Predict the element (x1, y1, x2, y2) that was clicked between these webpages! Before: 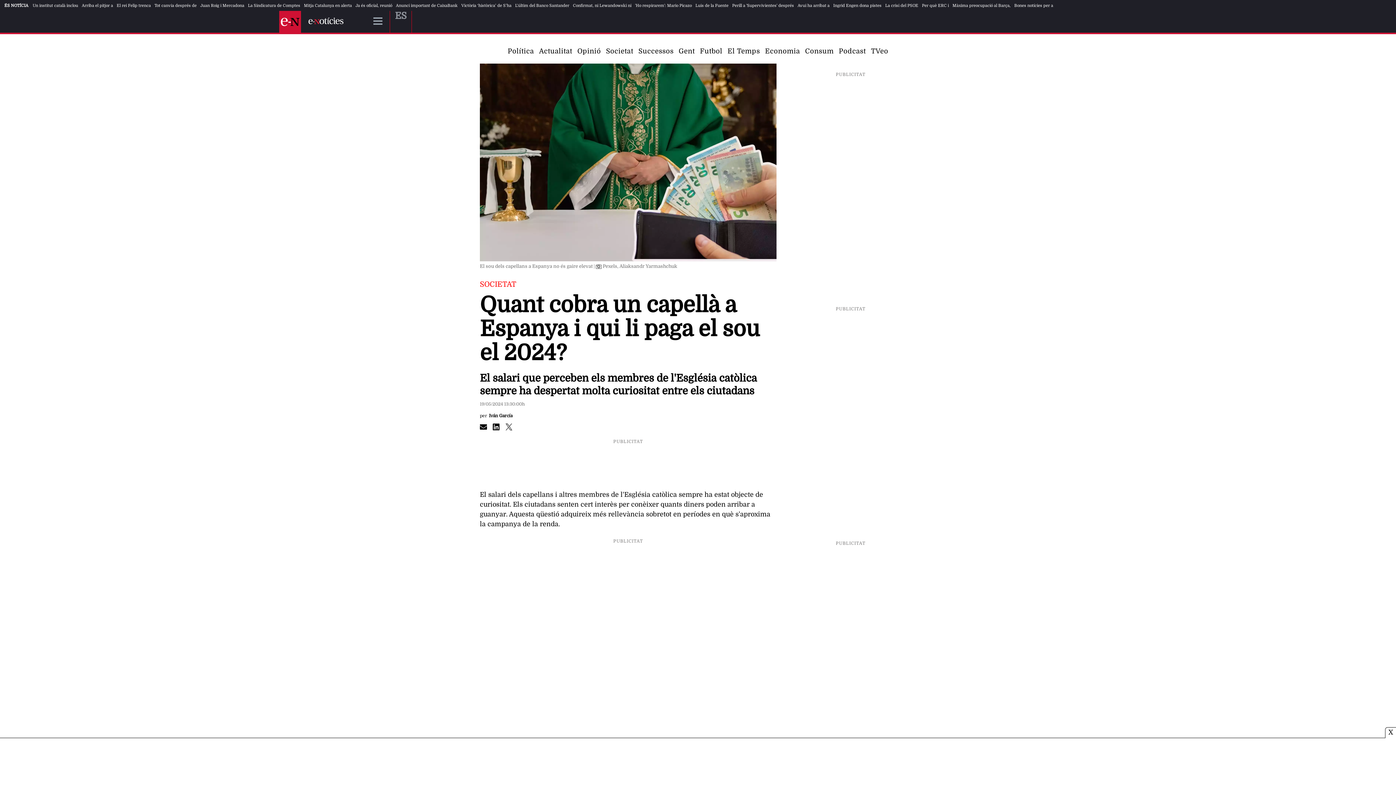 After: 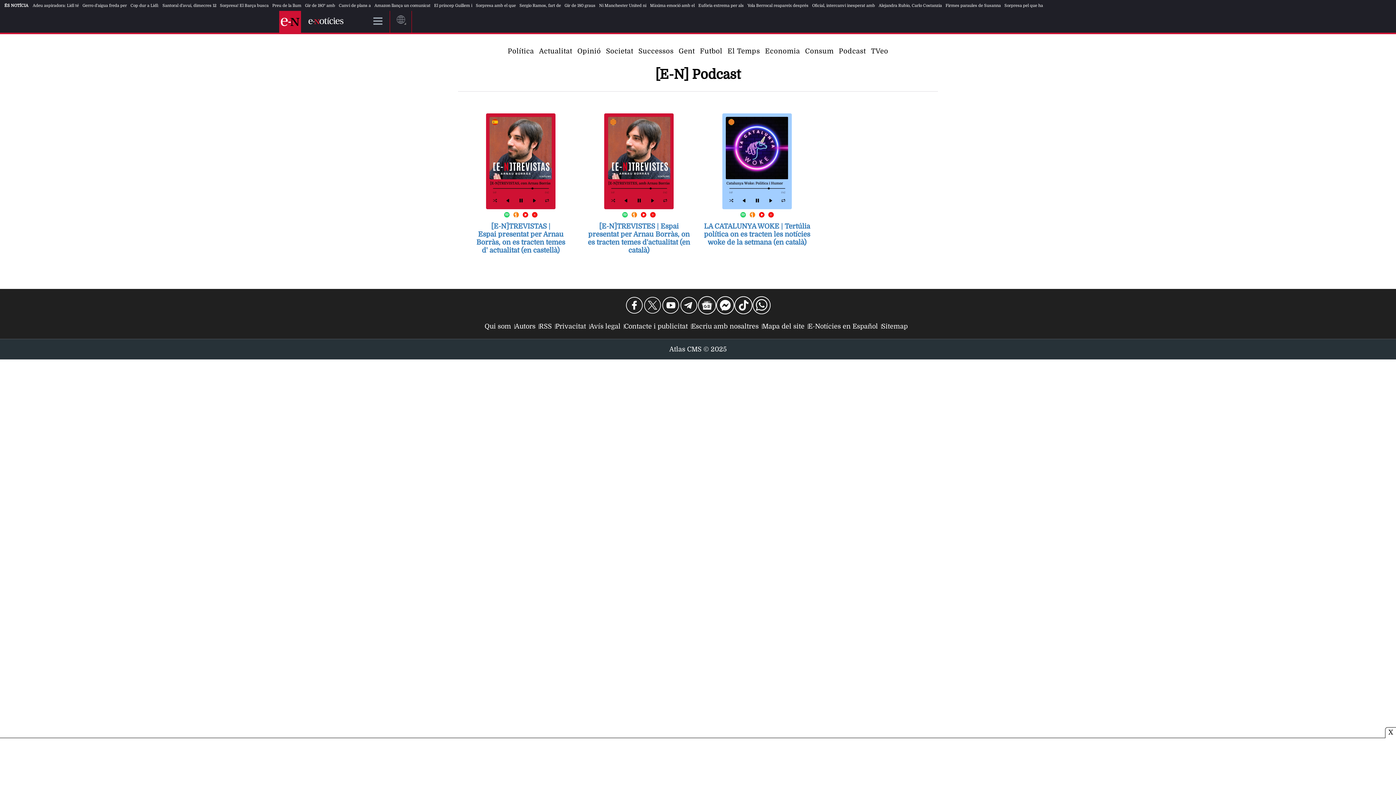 Action: label: Podcast bbox: (839, 47, 866, 54)